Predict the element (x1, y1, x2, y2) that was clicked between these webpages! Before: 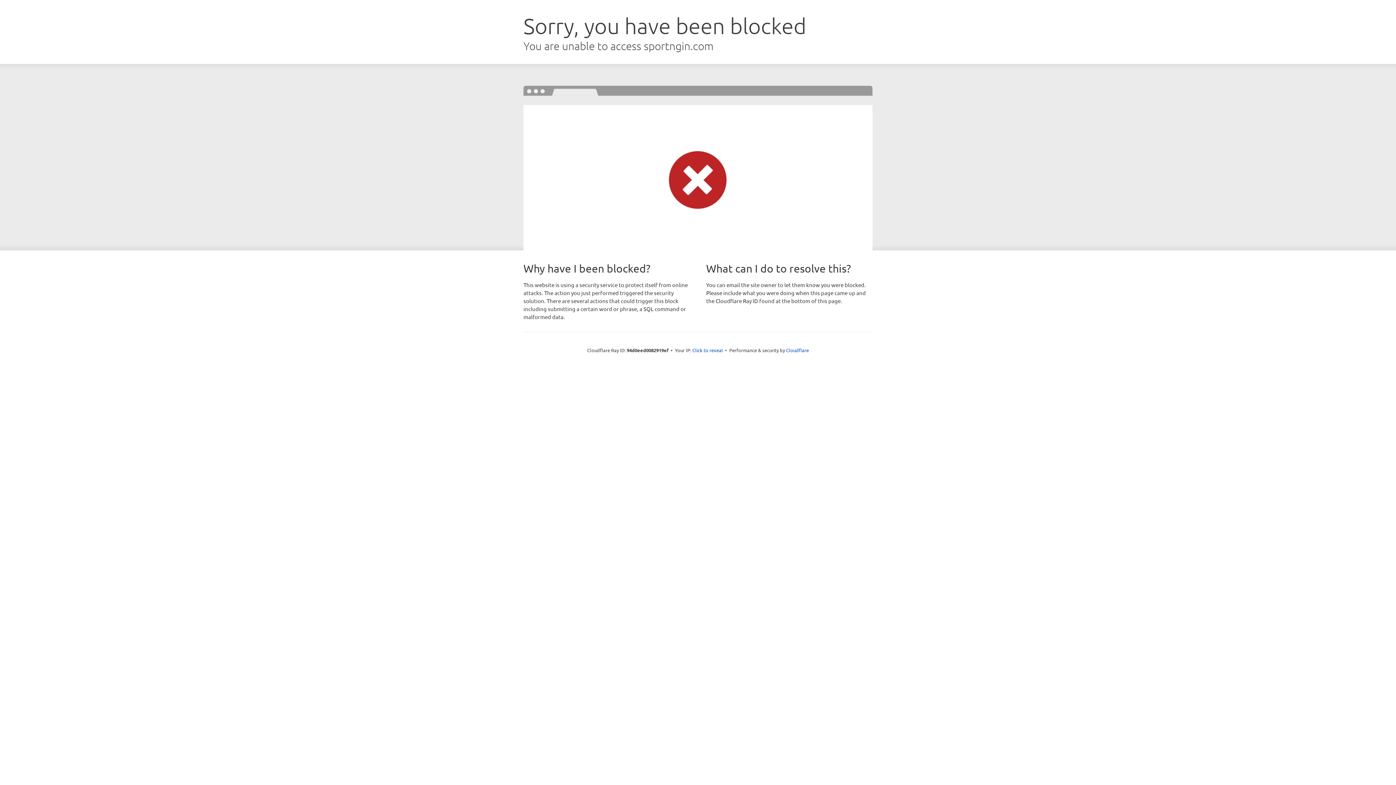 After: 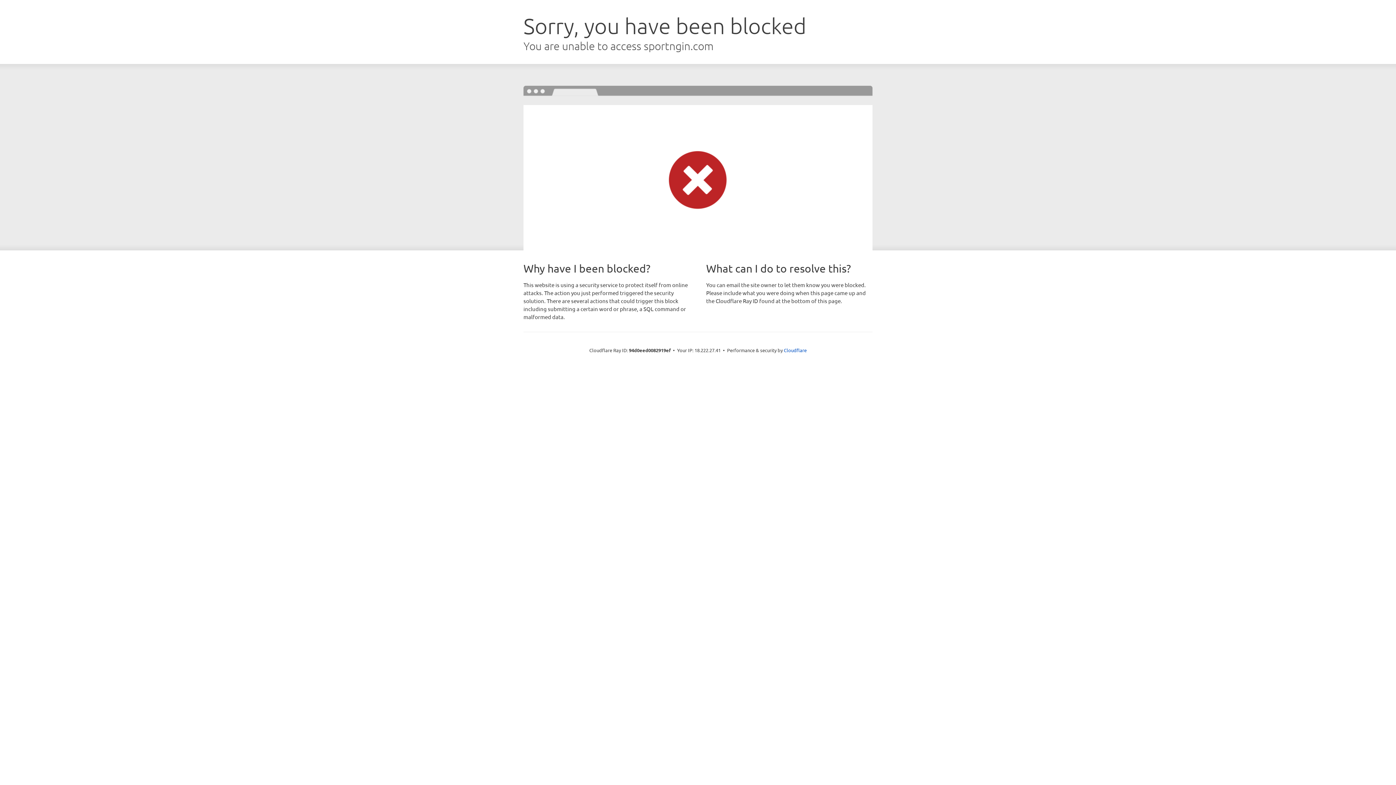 Action: bbox: (692, 346, 723, 353) label: Click to reveal